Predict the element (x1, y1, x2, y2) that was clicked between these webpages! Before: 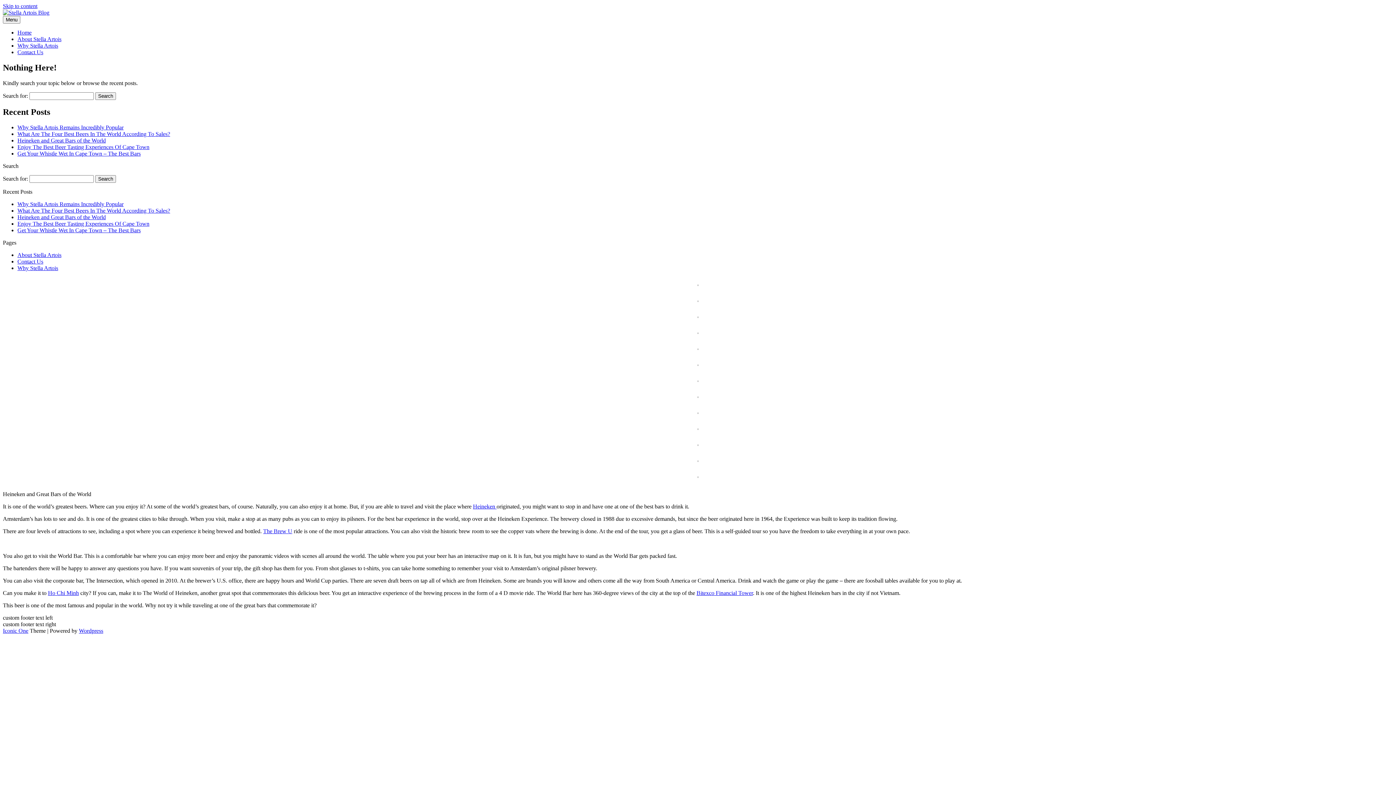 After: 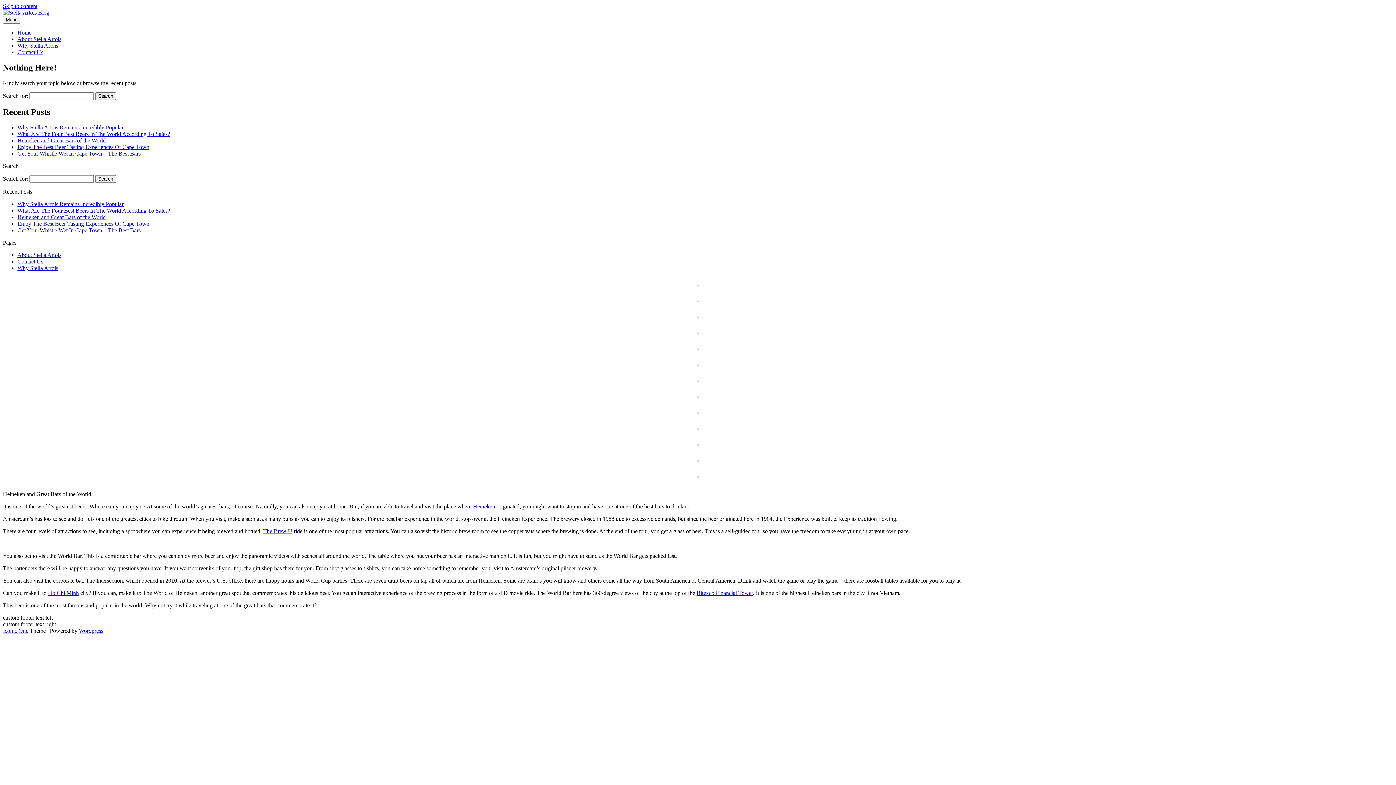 Action: bbox: (697, 424, 698, 431)